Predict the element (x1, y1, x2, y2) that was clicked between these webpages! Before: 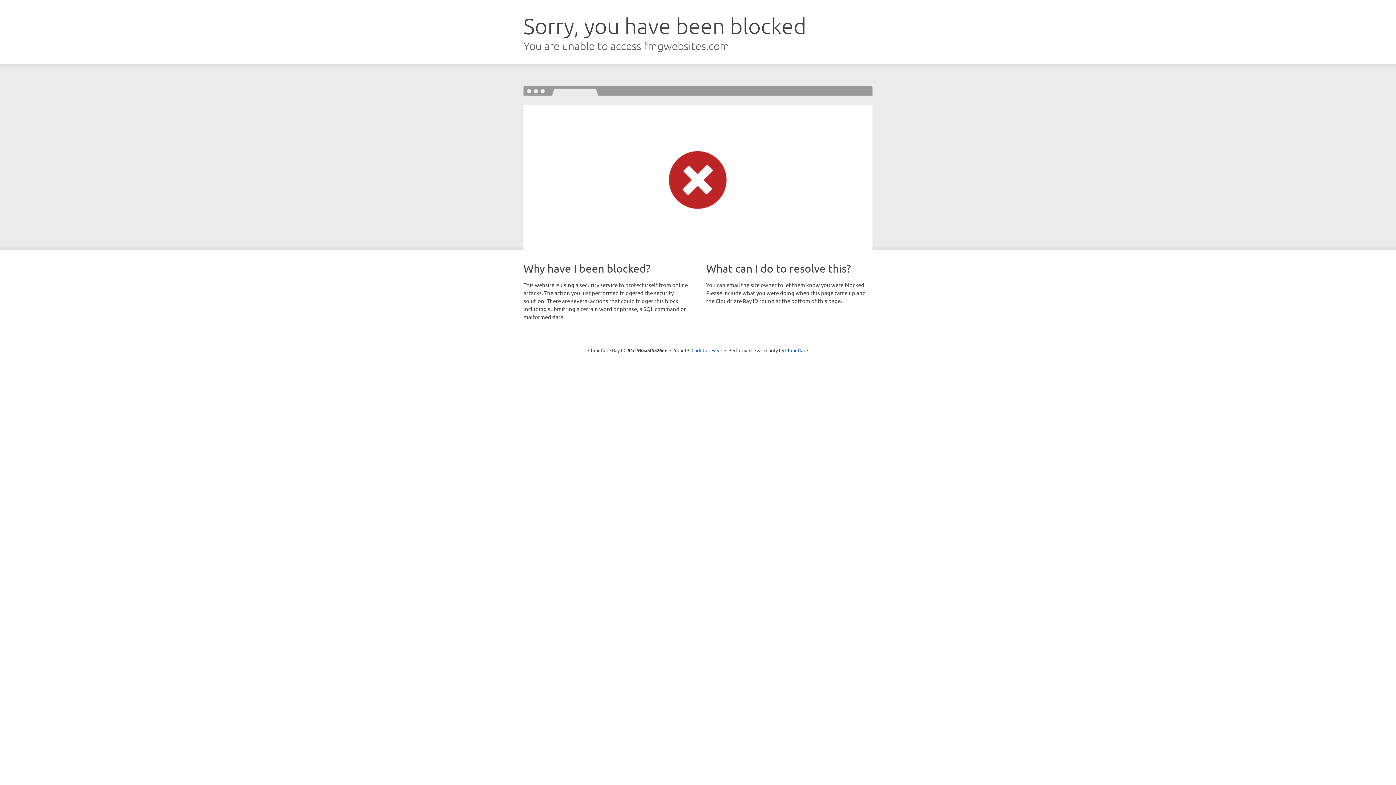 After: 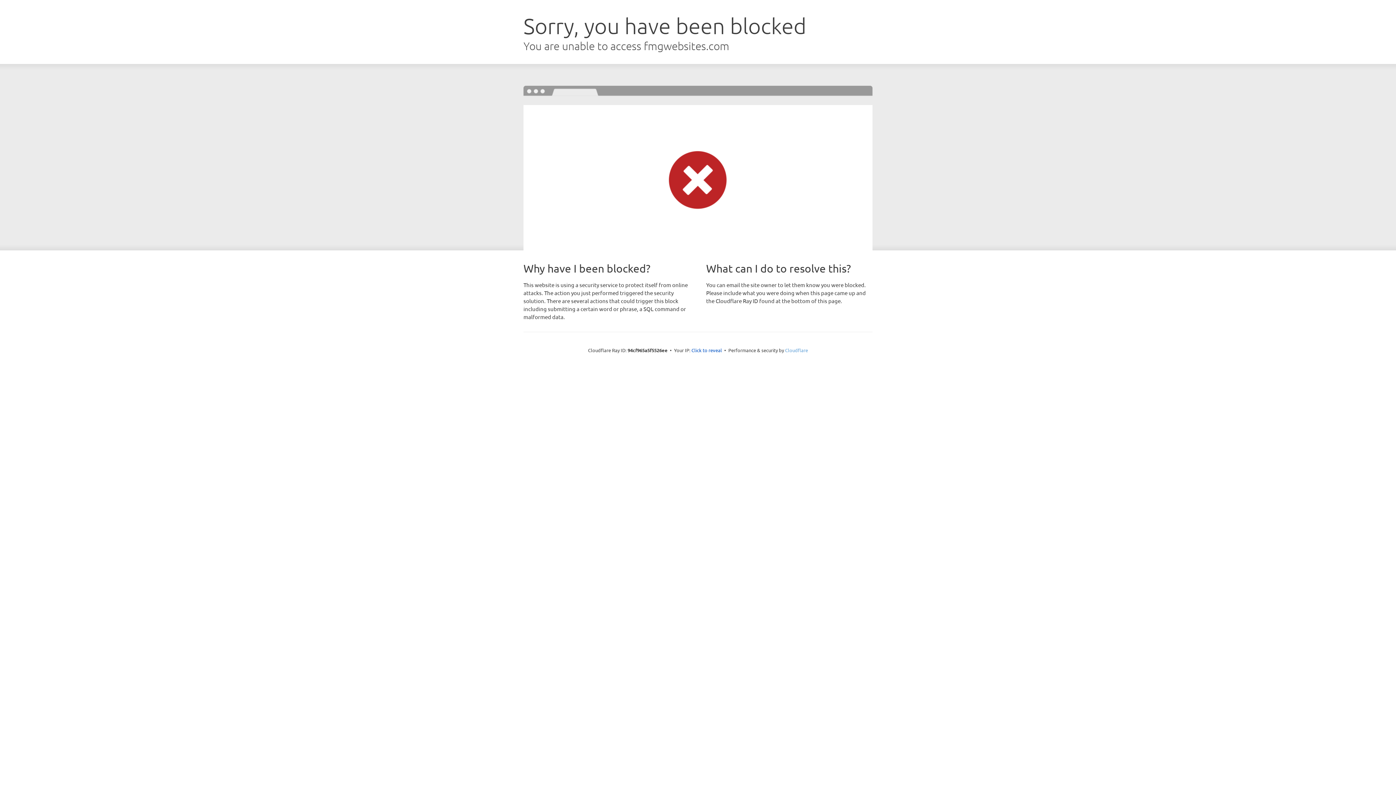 Action: label: Cloudflare bbox: (785, 347, 808, 353)